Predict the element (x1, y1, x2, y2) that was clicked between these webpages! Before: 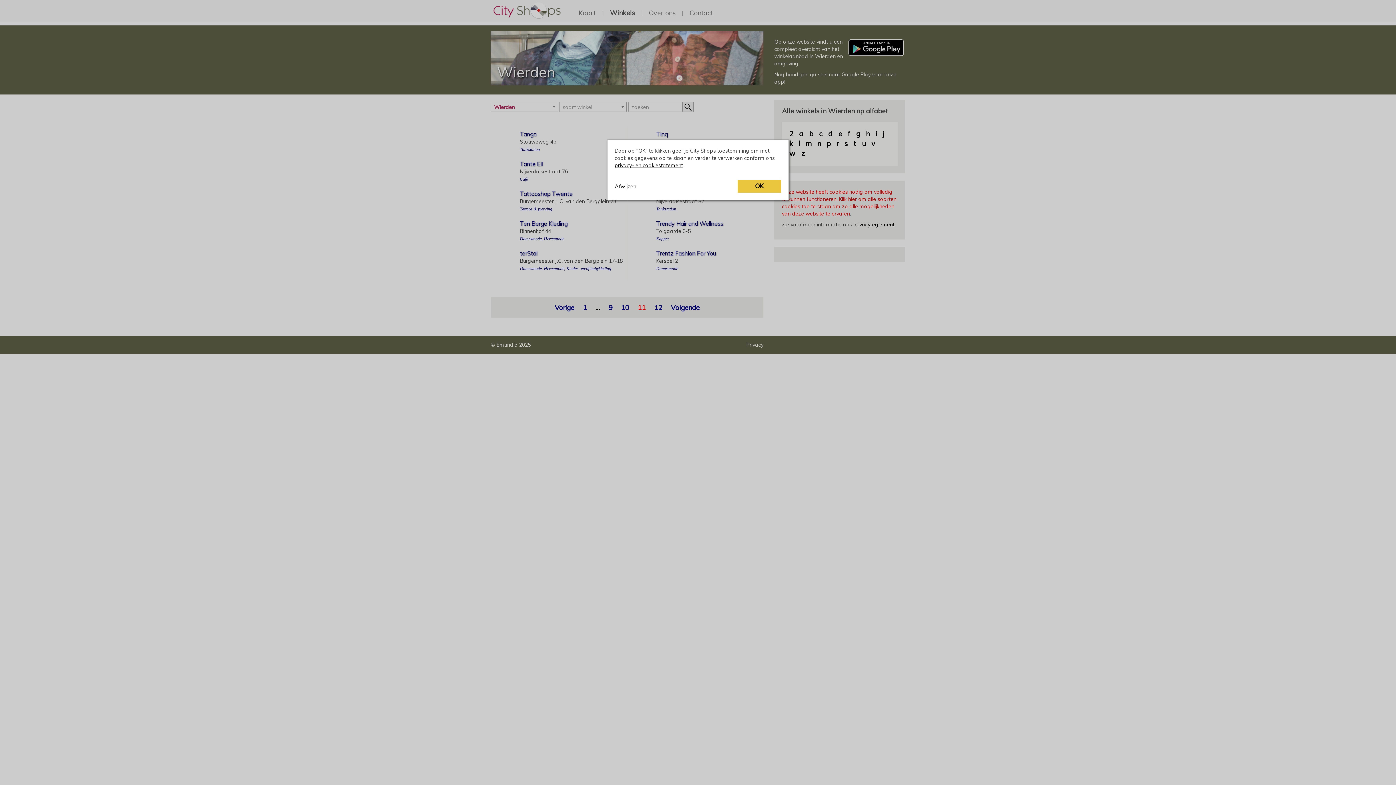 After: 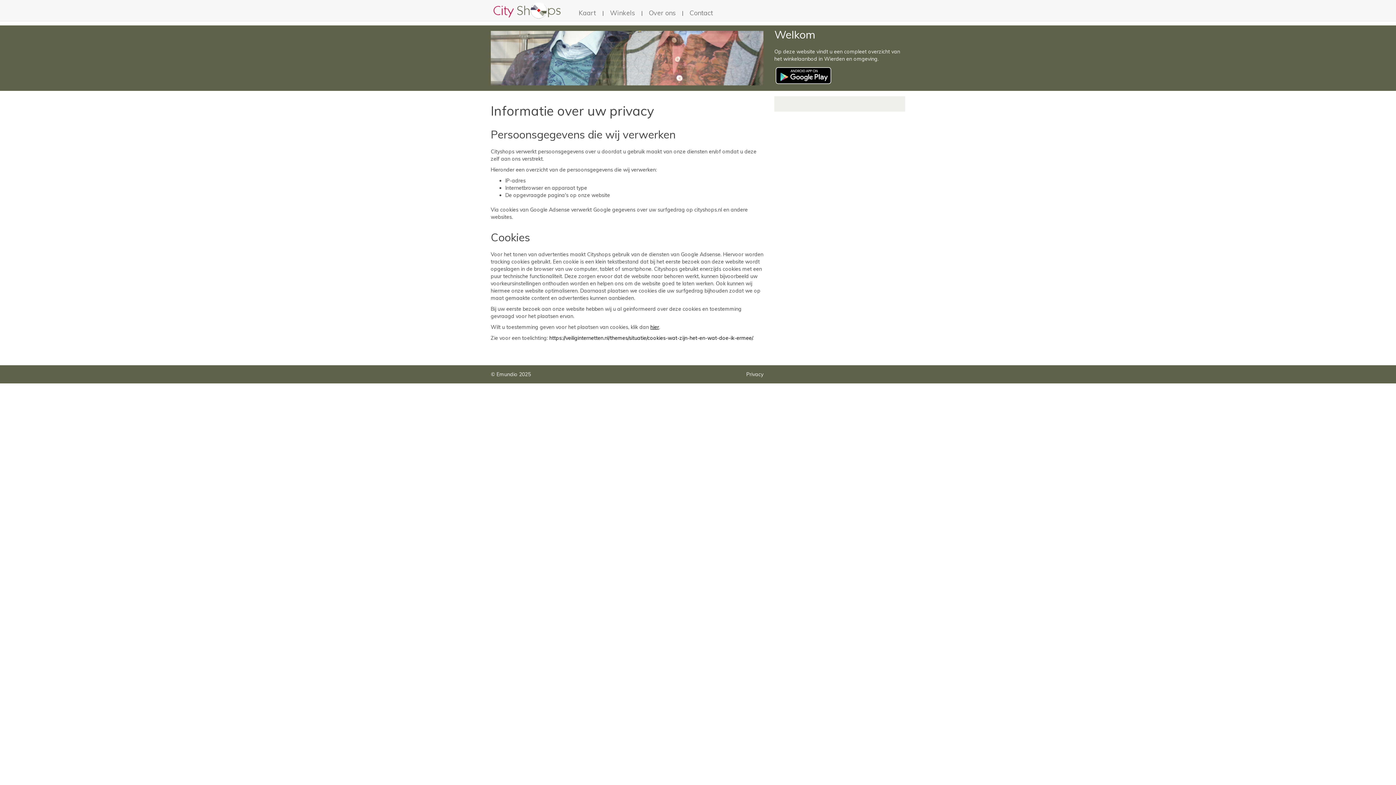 Action: bbox: (614, 162, 683, 168) label: privacy- en cookiestatement